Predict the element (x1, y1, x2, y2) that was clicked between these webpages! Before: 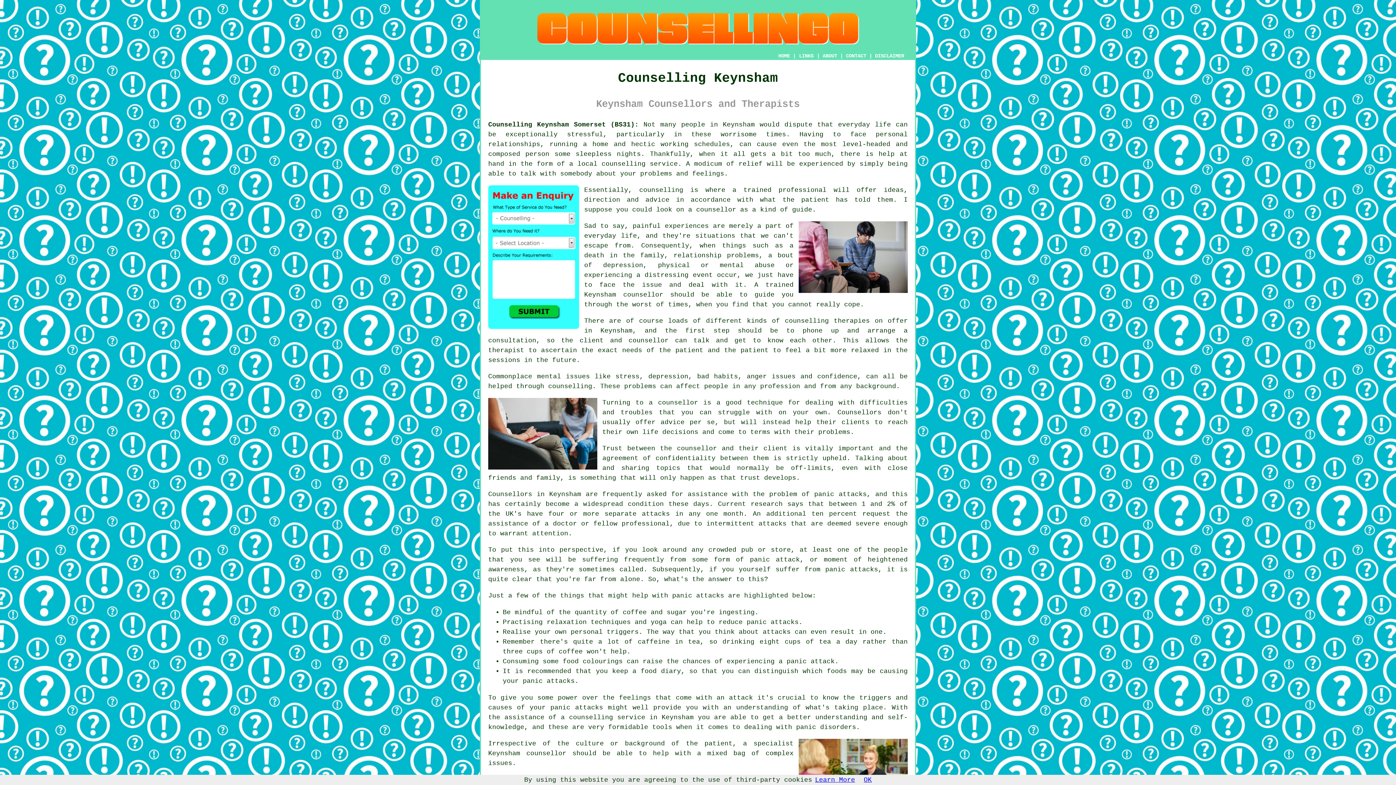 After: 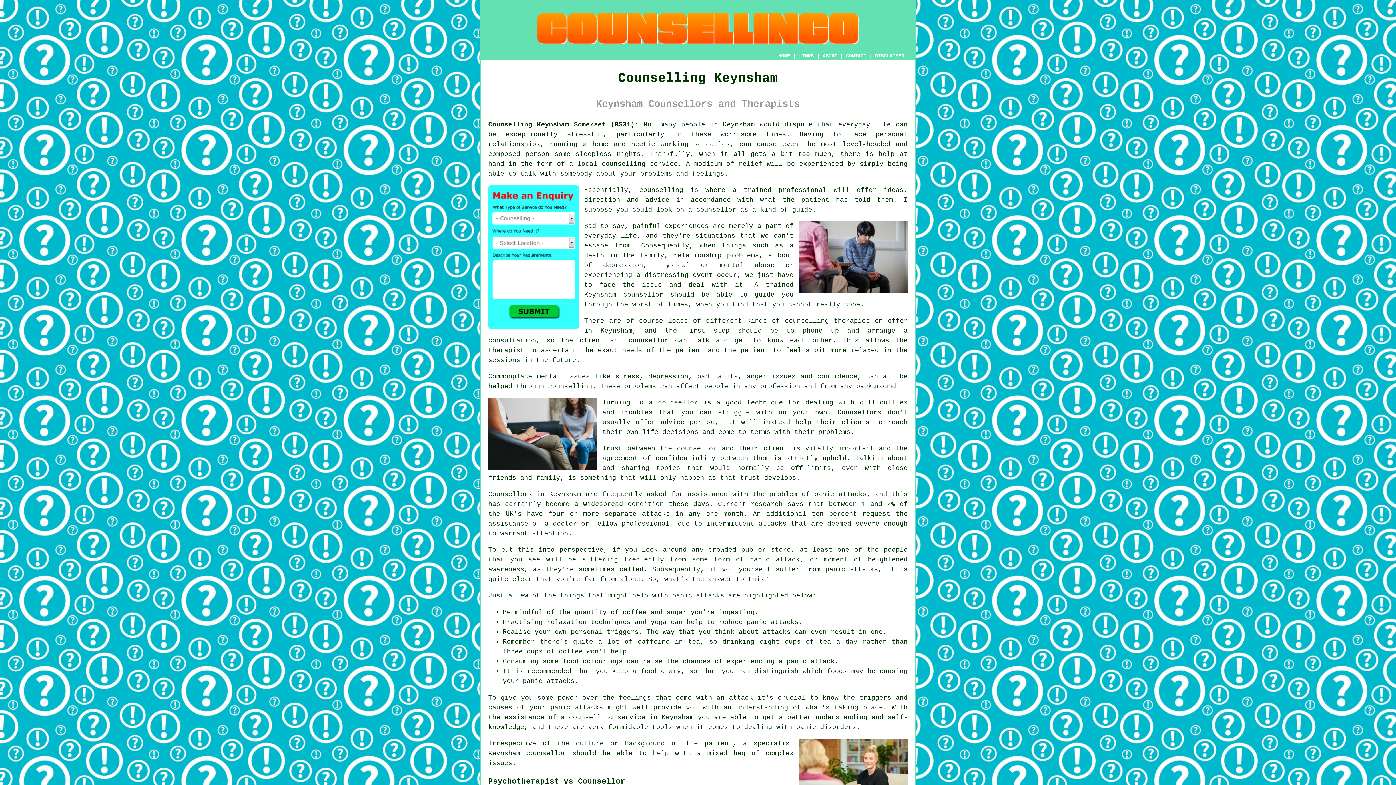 Action: bbox: (864, 776, 872, 784) label: OK